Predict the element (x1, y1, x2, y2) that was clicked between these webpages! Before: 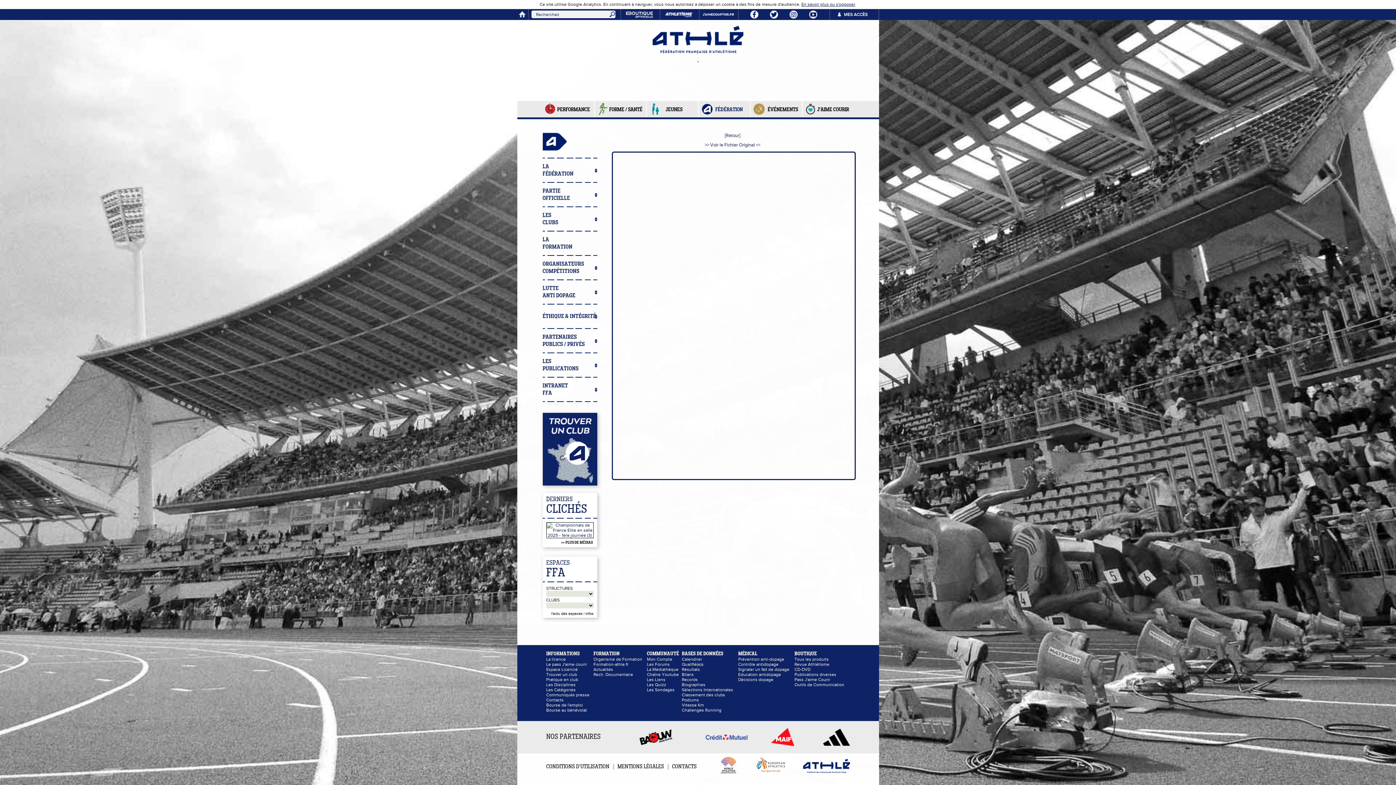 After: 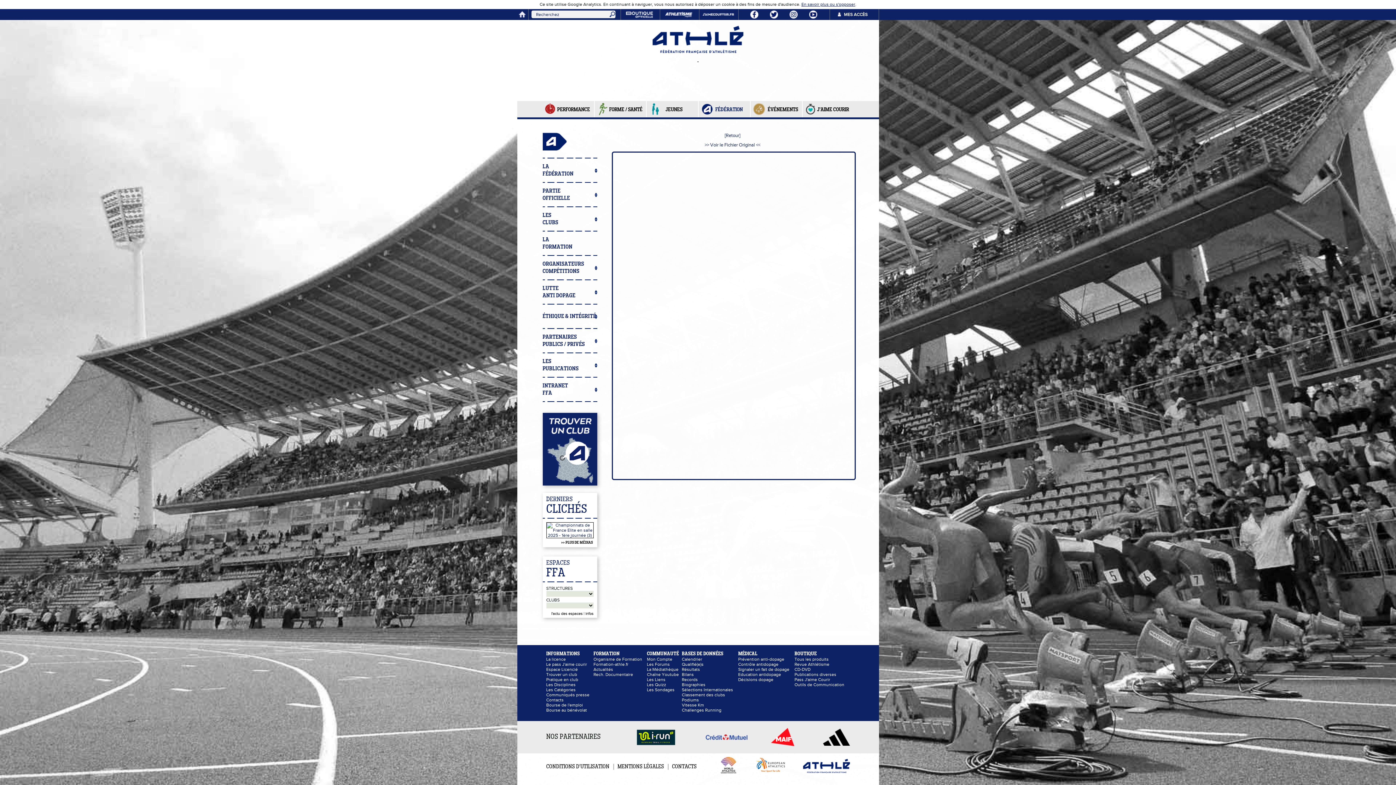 Action: bbox: (771, 742, 794, 747)